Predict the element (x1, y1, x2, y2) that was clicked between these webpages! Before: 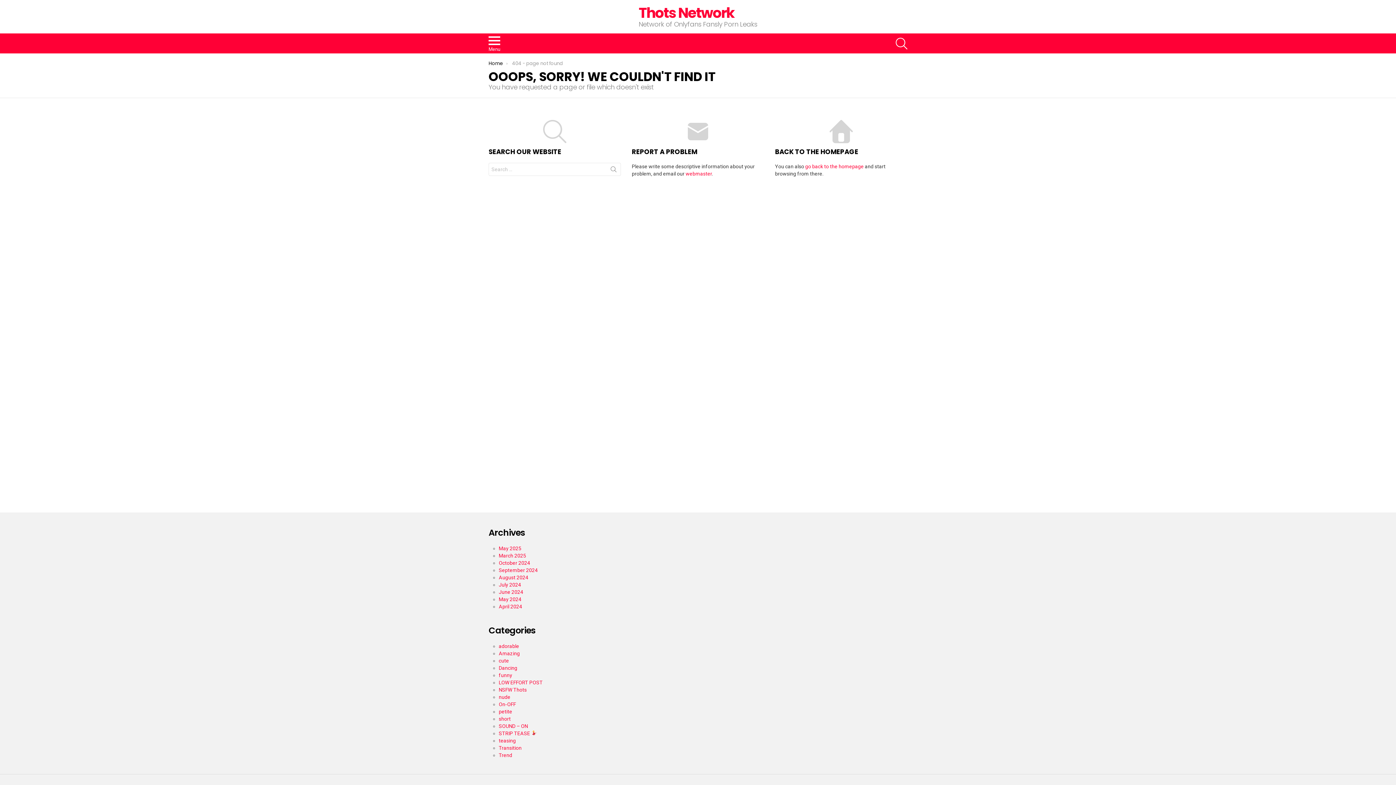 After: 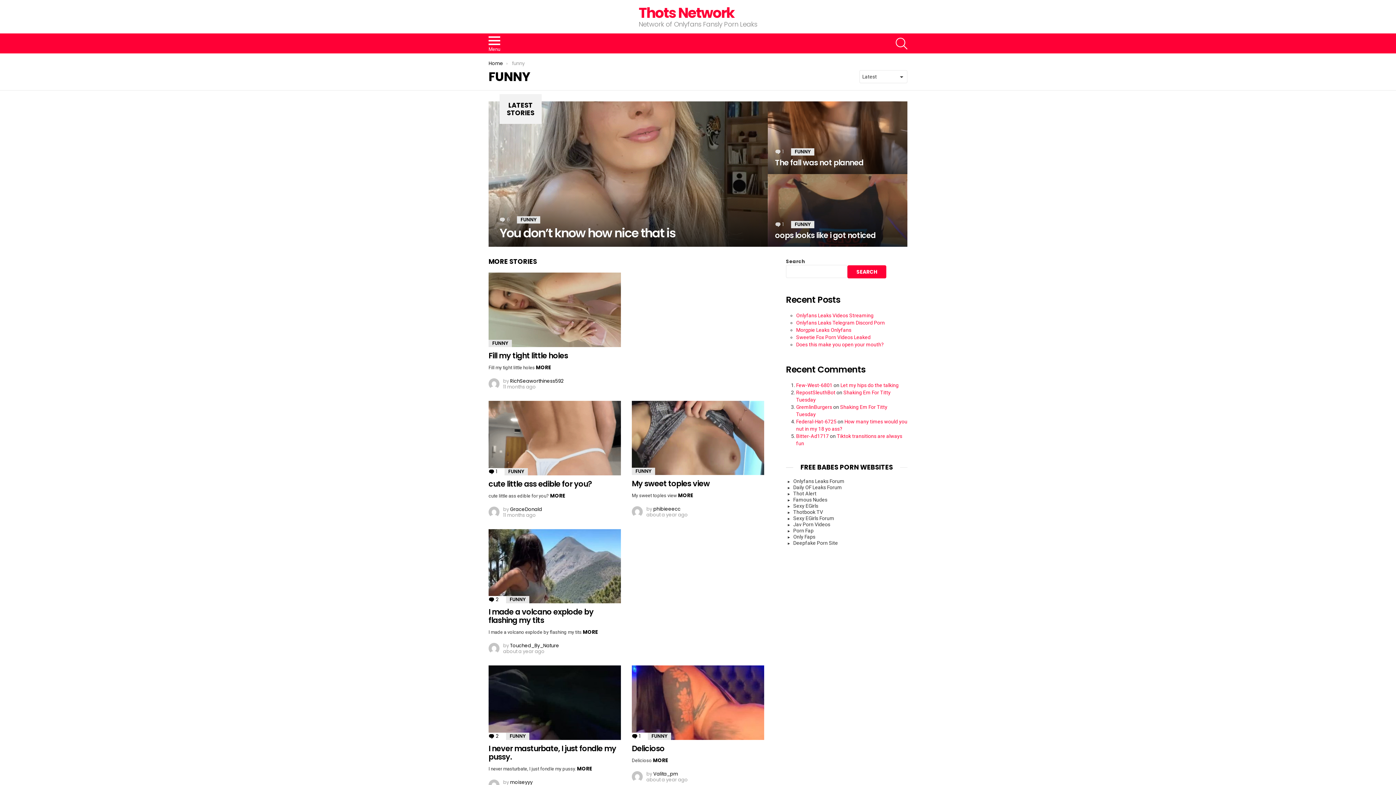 Action: label: funny bbox: (498, 672, 512, 678)